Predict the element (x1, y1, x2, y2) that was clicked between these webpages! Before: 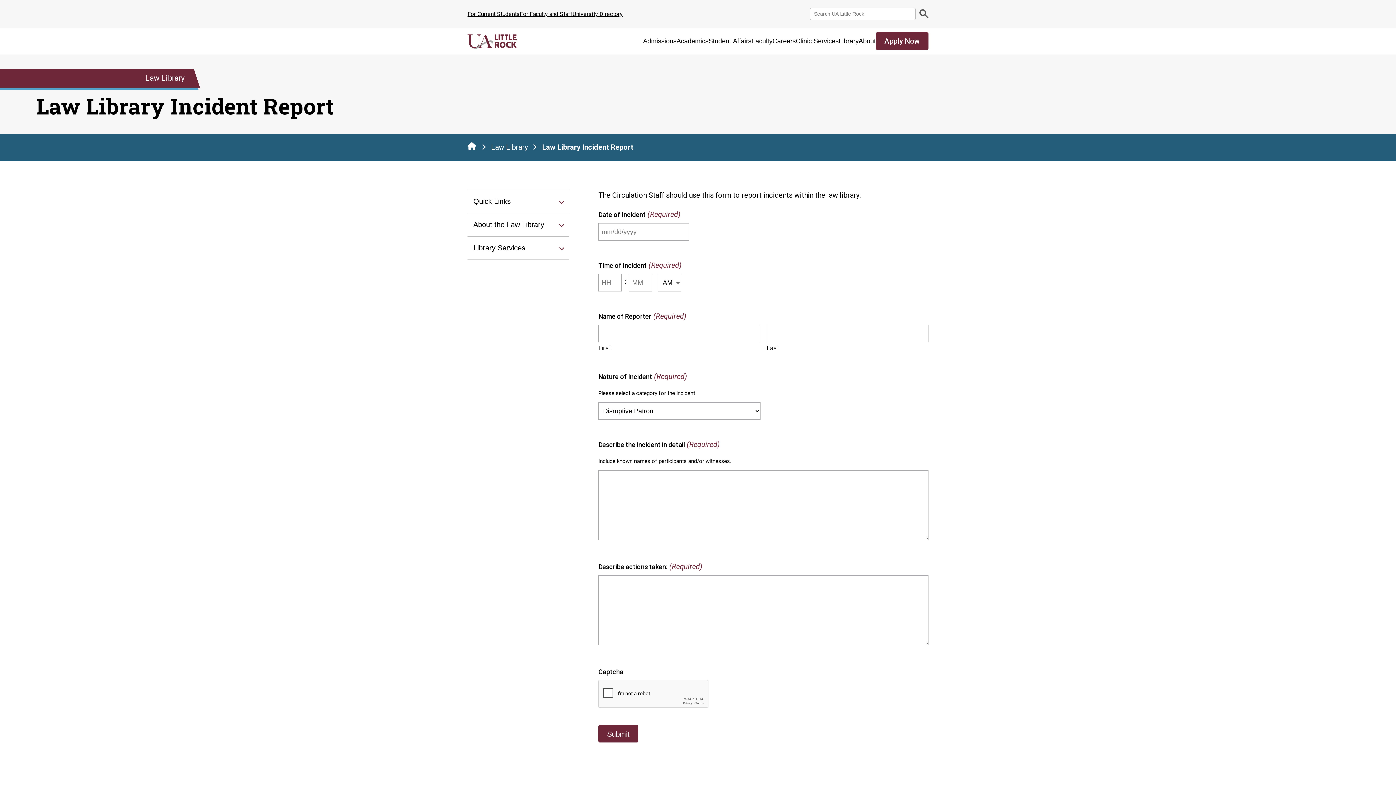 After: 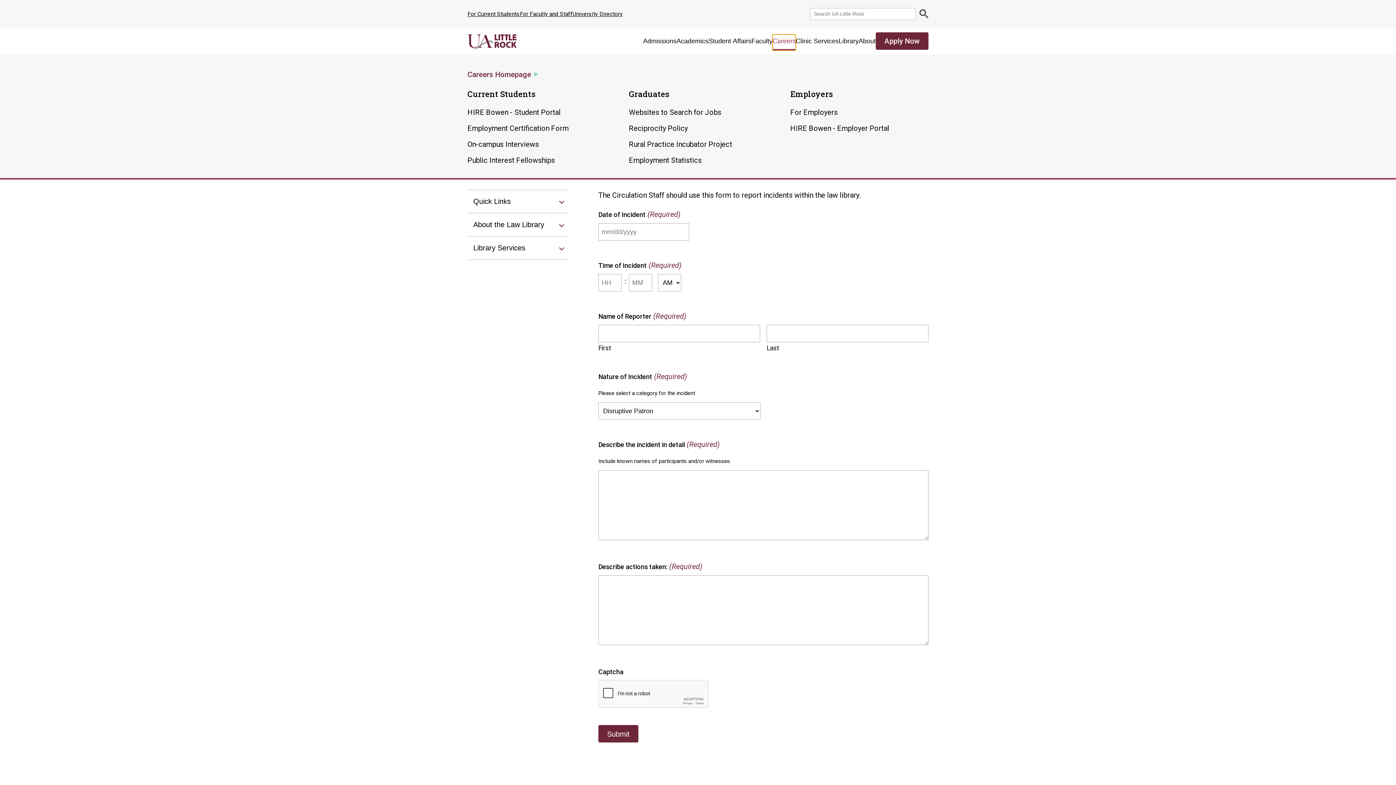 Action: bbox: (772, 34, 796, 50) label: Careers